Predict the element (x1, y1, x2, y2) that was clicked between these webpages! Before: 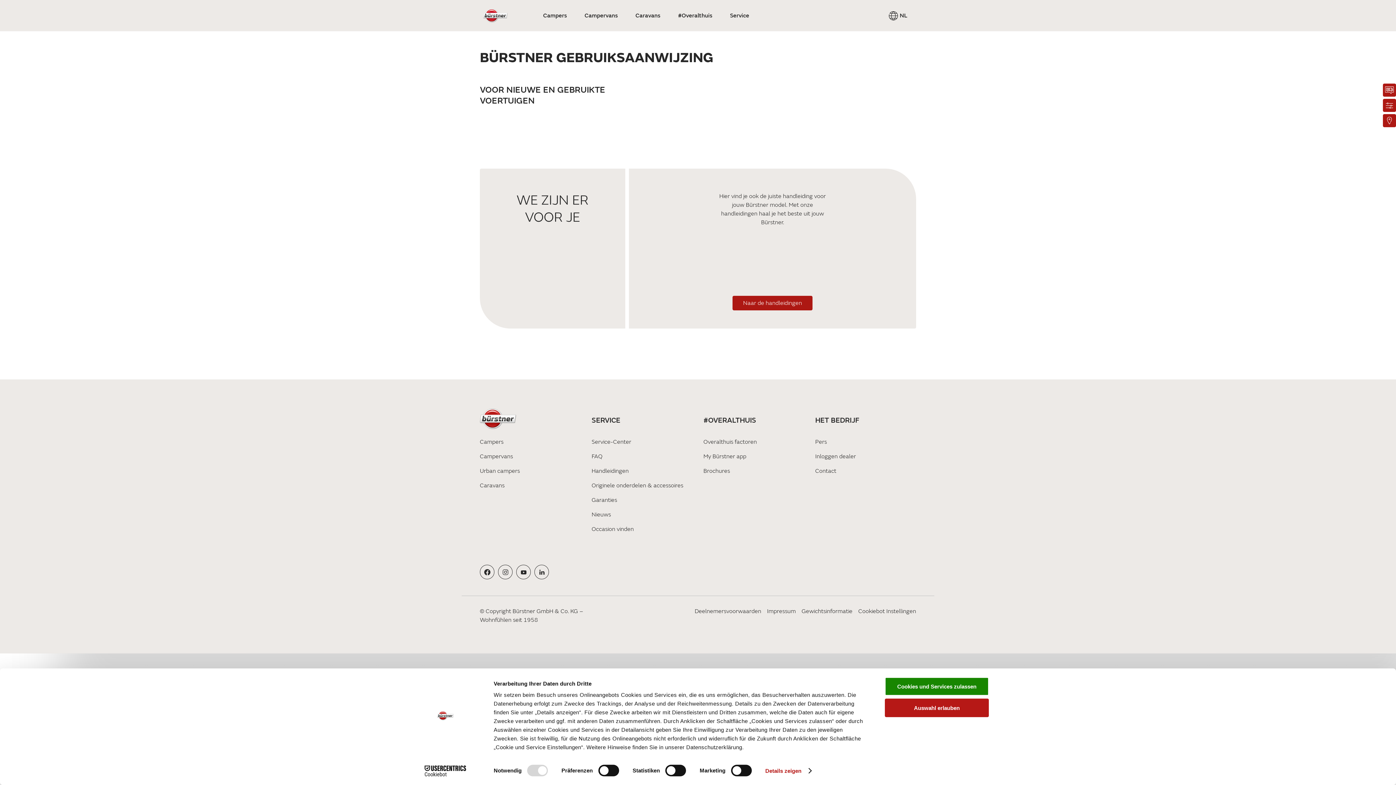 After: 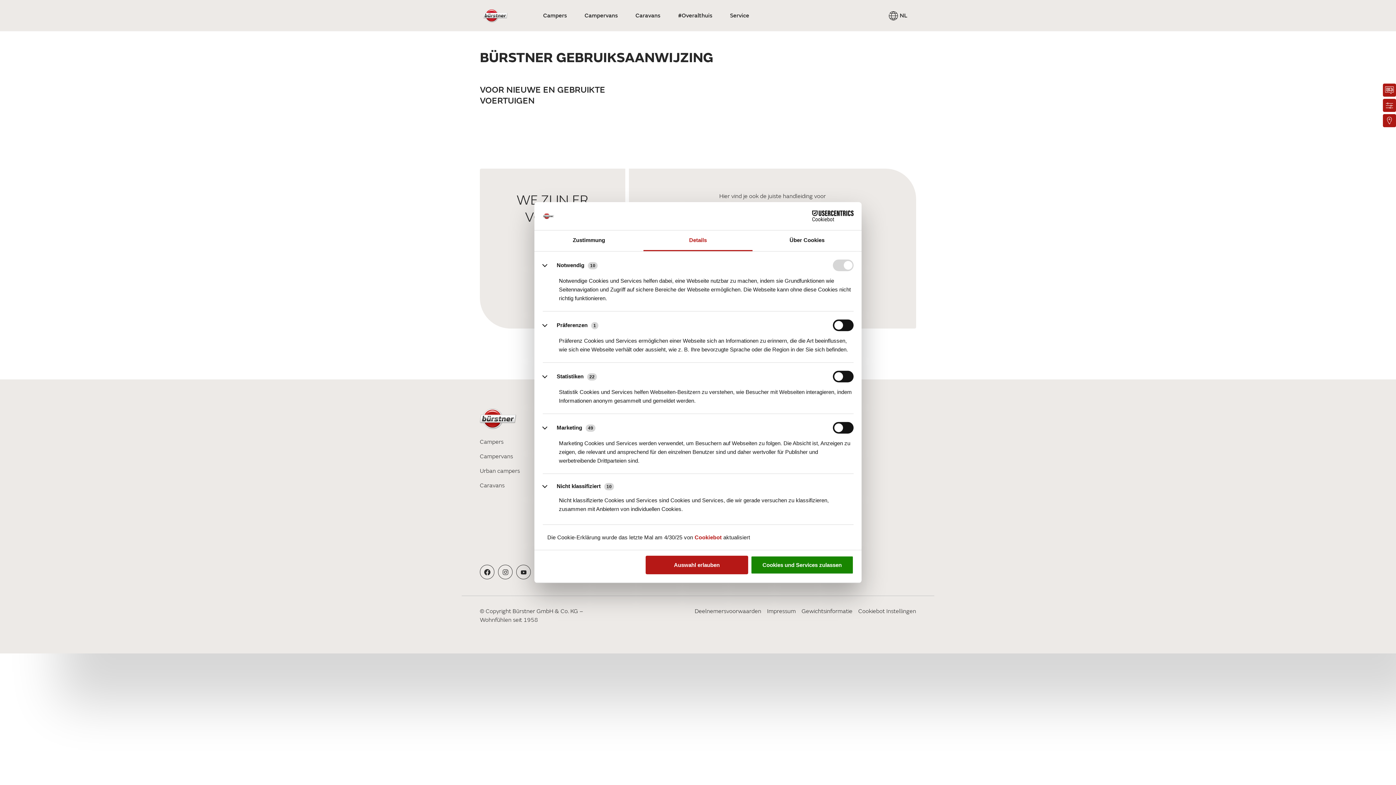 Action: bbox: (765, 765, 811, 776) label: Details zeigen